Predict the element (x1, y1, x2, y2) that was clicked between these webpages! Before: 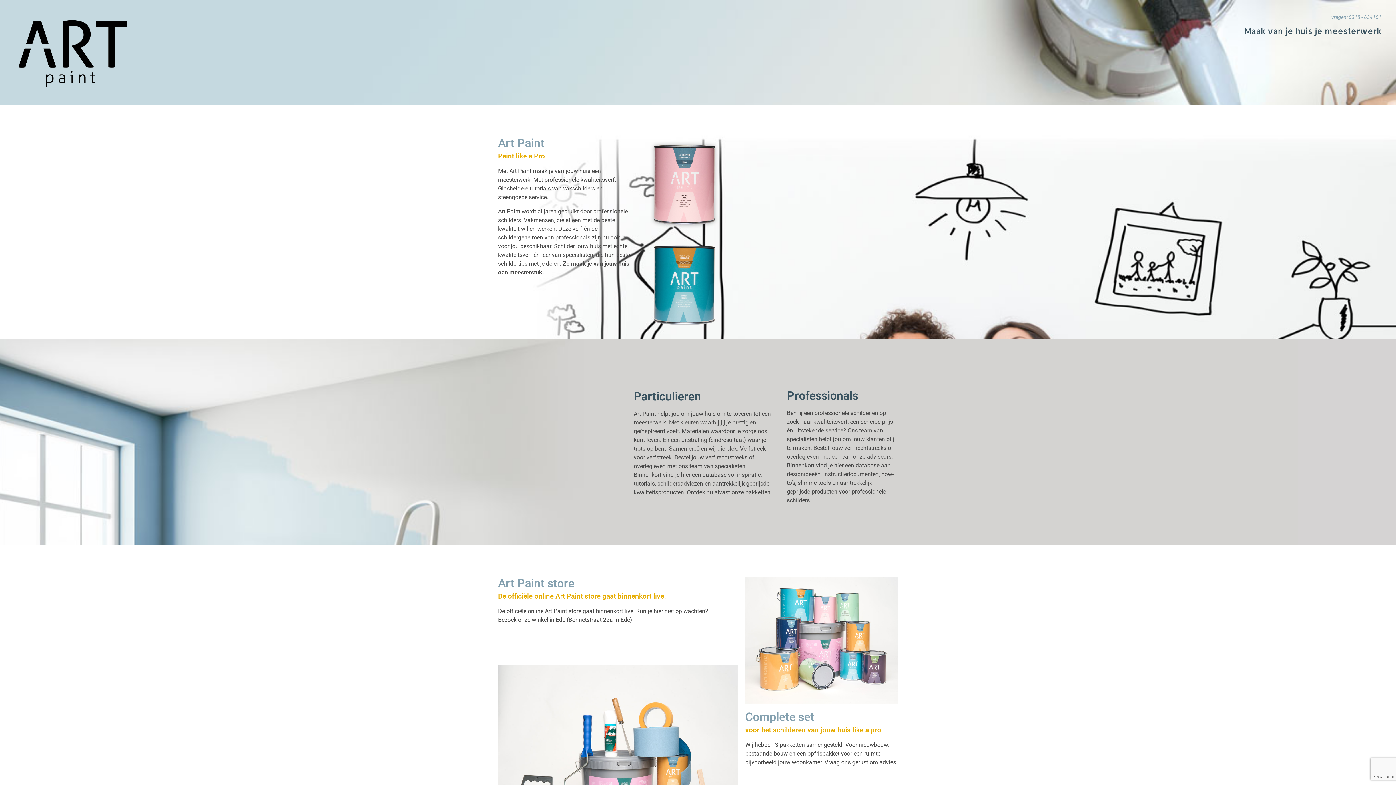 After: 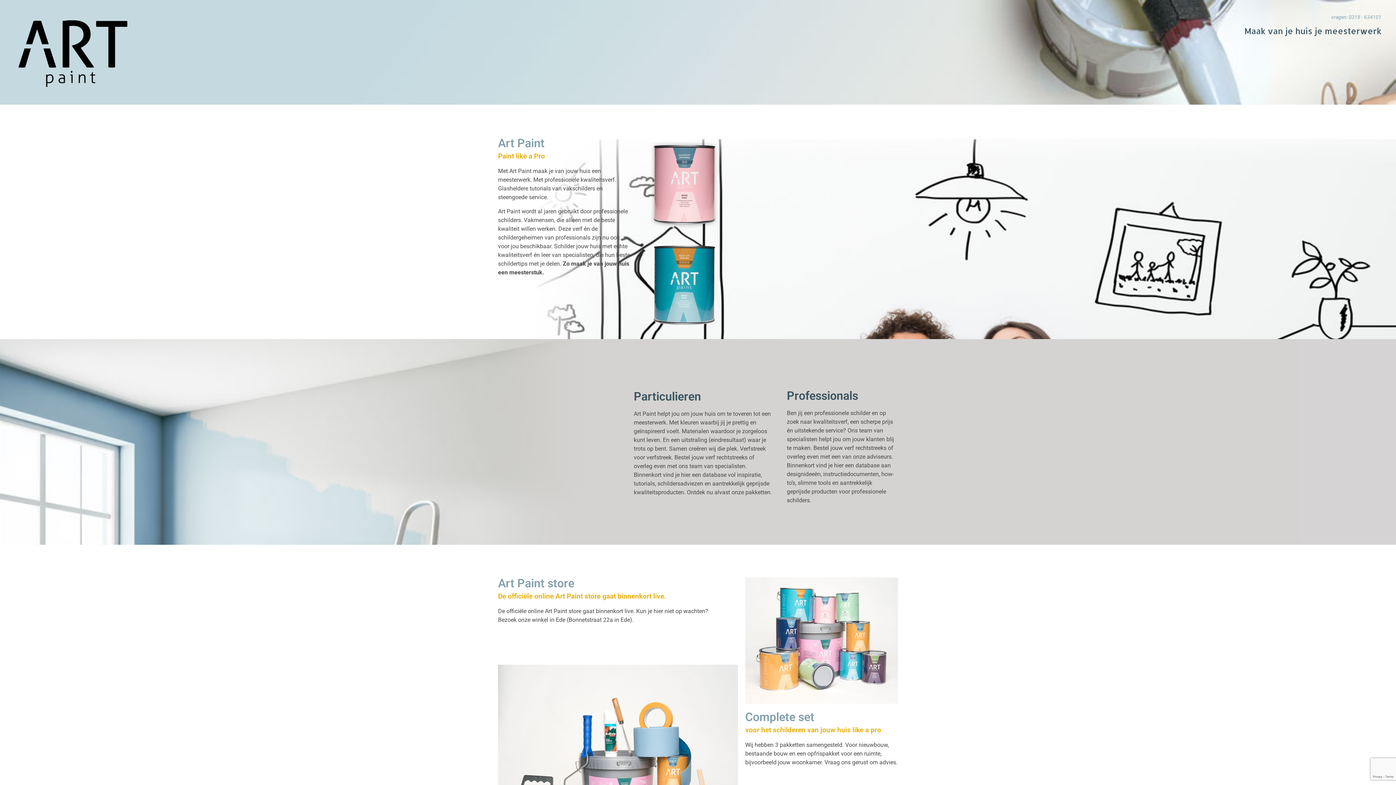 Action: bbox: (14, 14, 232, 90)